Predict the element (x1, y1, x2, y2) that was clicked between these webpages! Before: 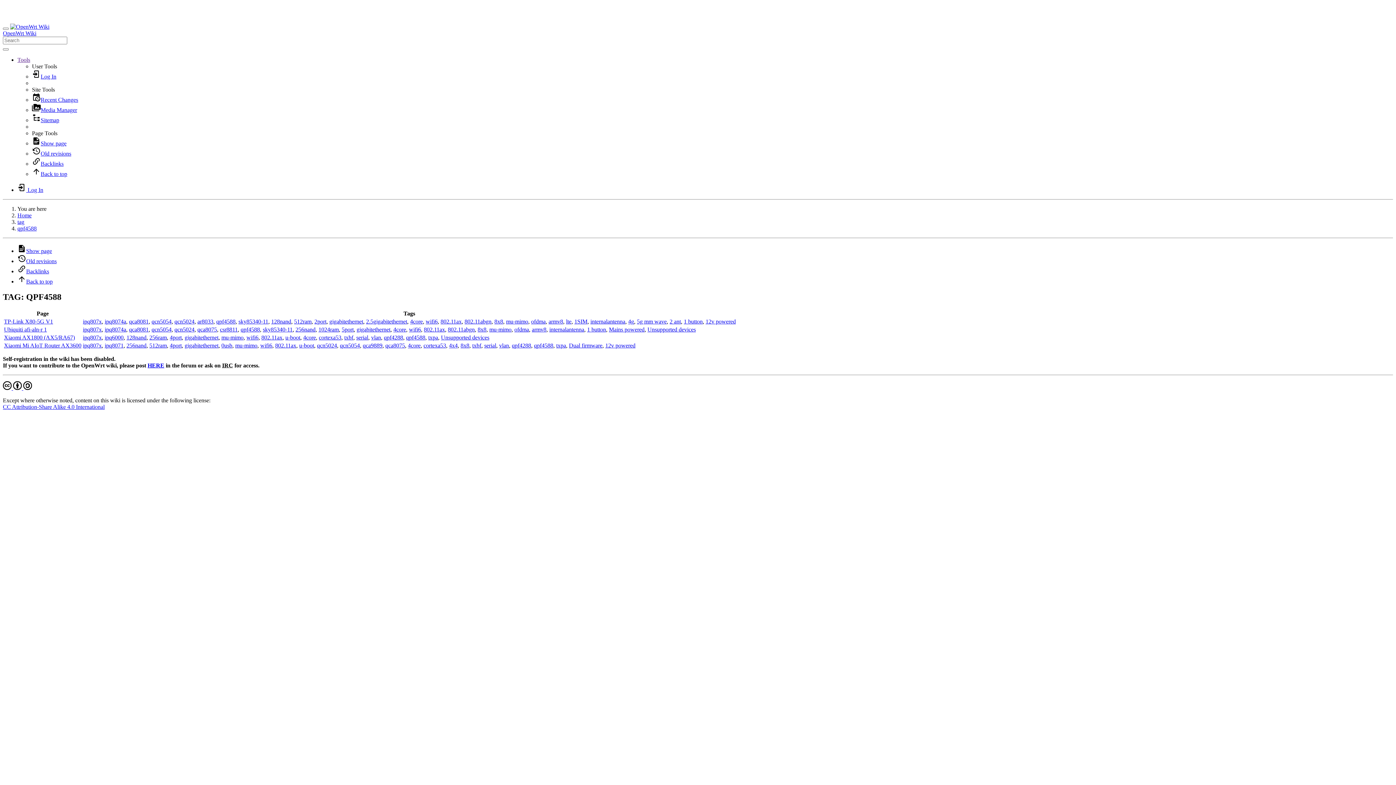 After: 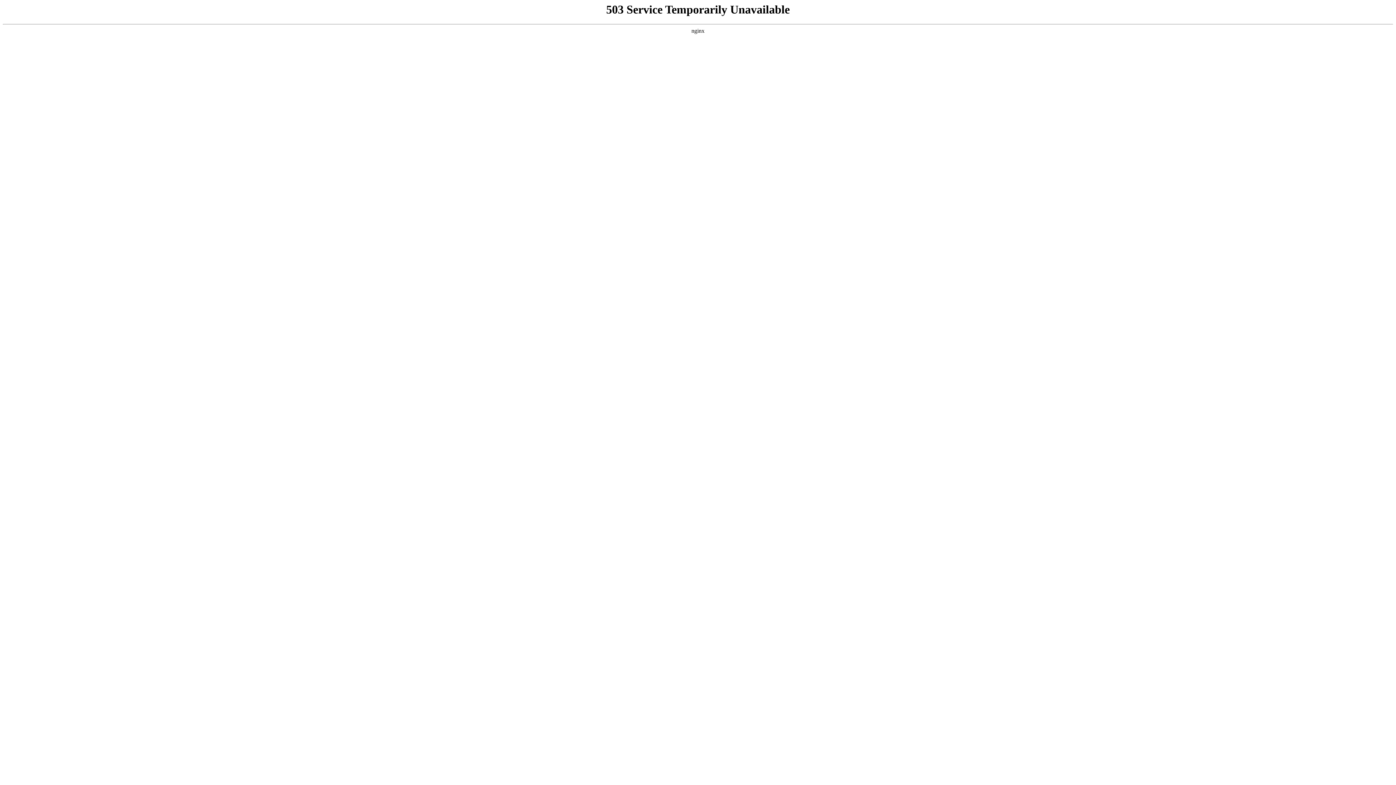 Action: label: Tools bbox: (17, 56, 30, 62)